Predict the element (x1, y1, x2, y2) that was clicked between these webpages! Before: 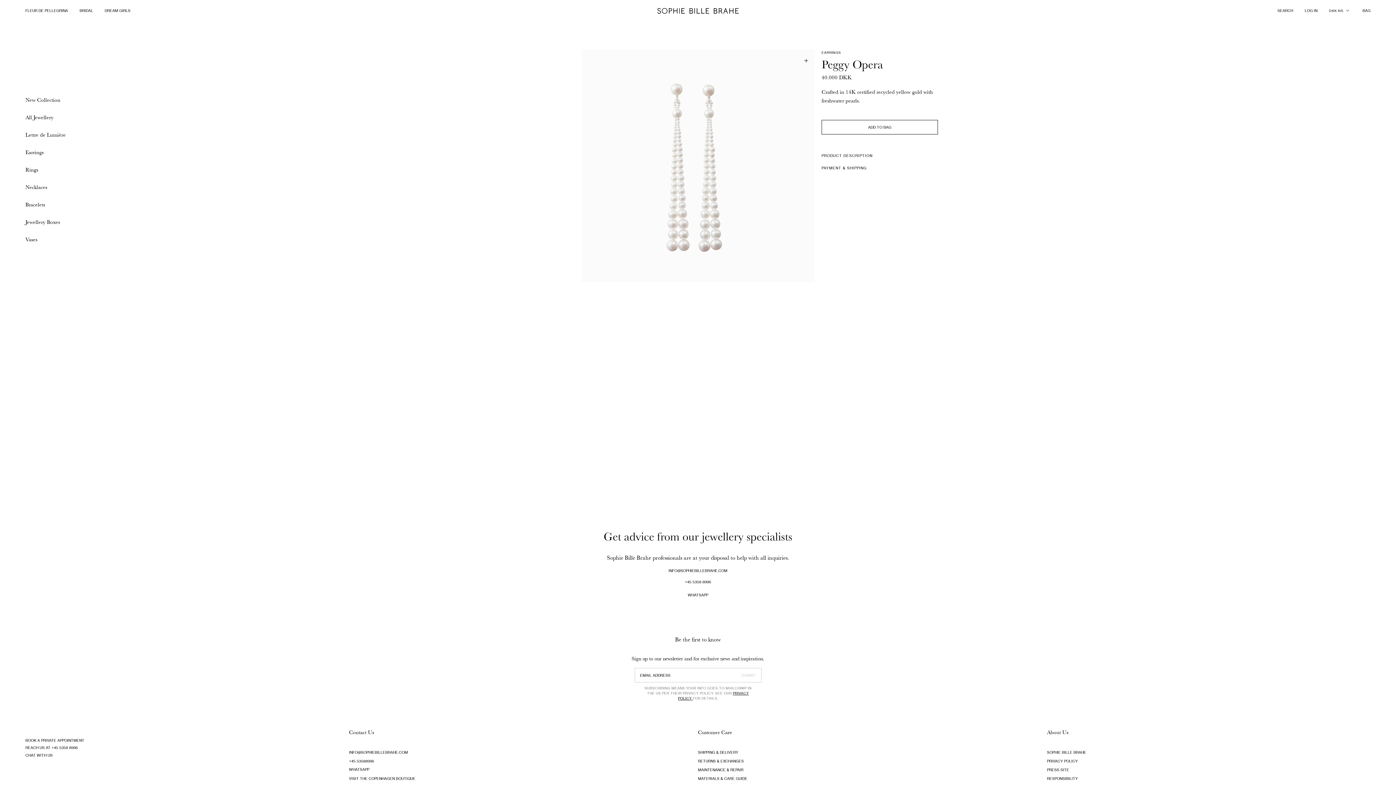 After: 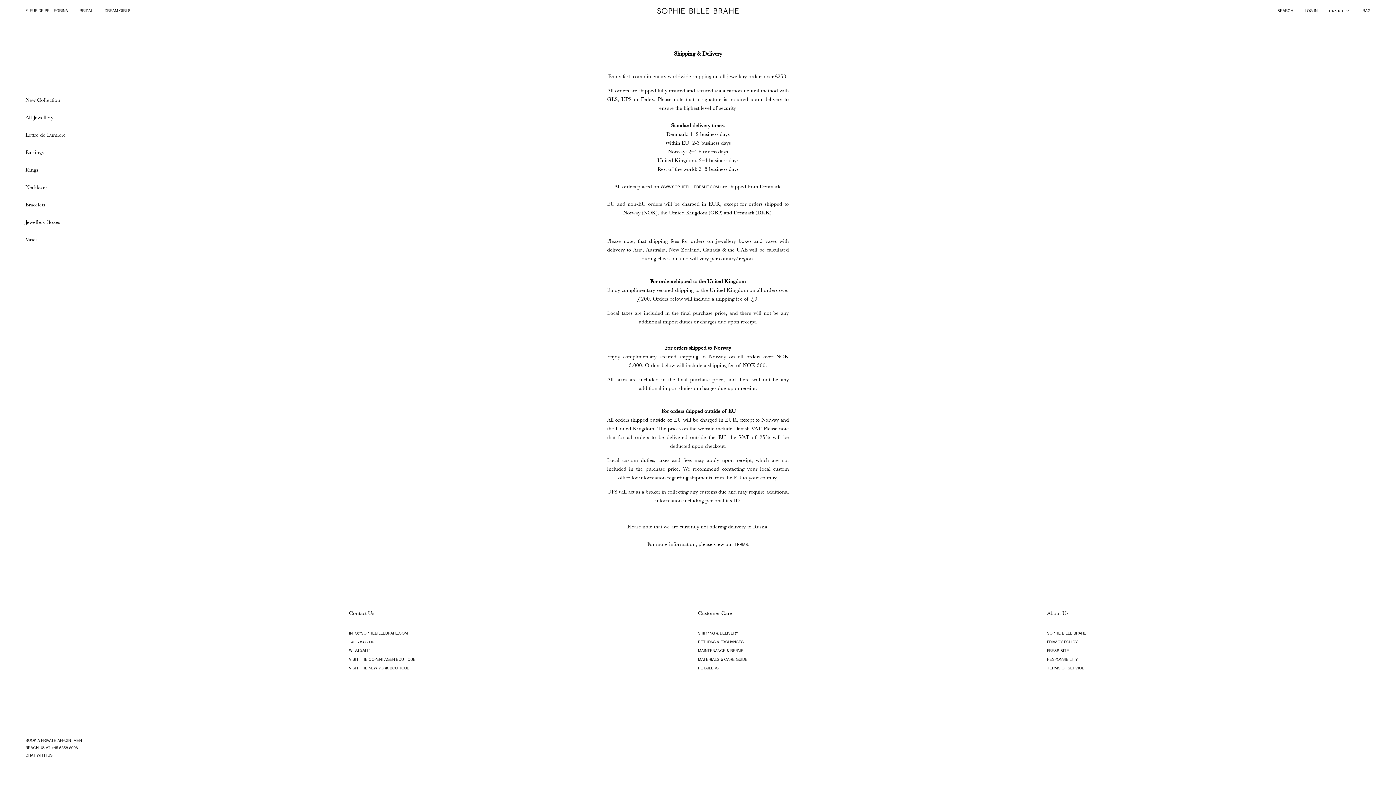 Action: label: SHIPPING & DELIVERY bbox: (698, 750, 738, 755)